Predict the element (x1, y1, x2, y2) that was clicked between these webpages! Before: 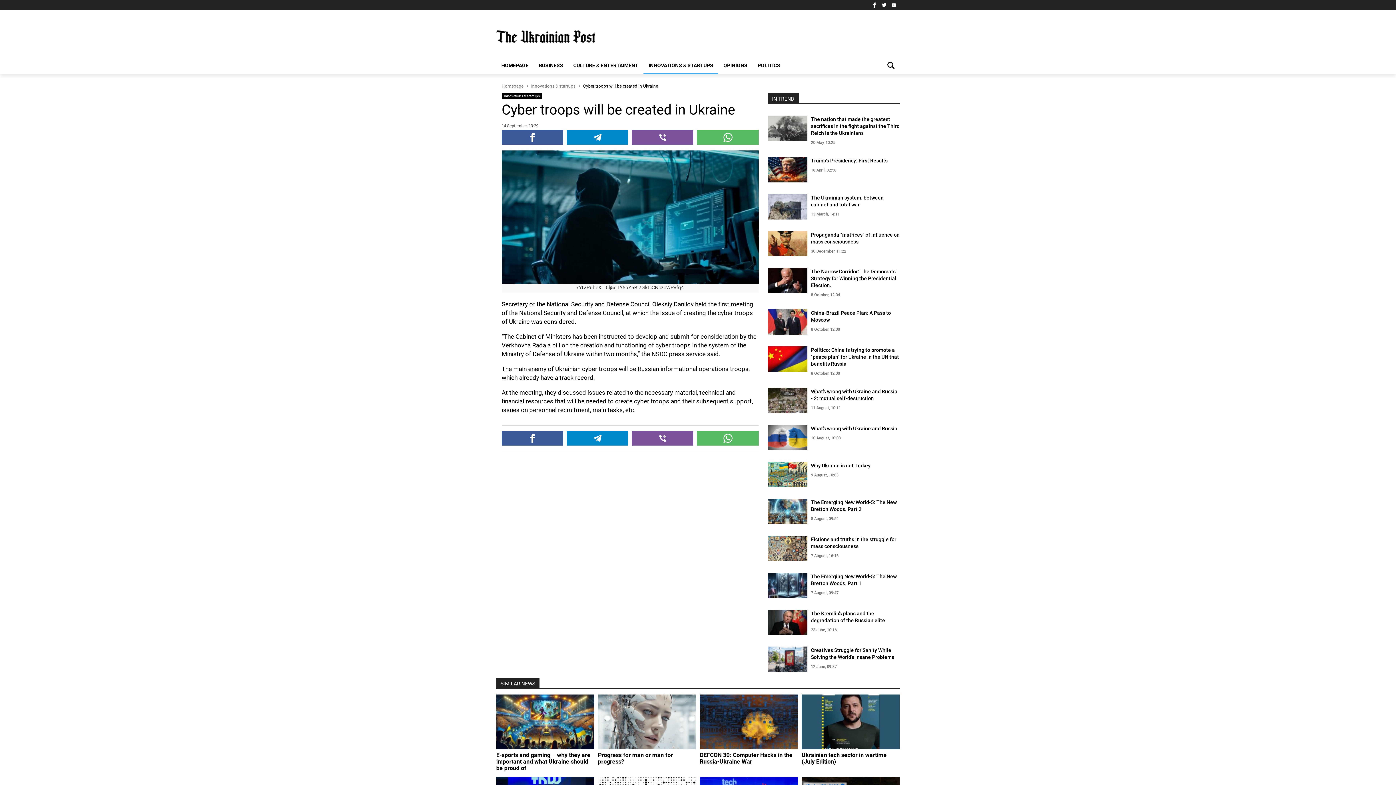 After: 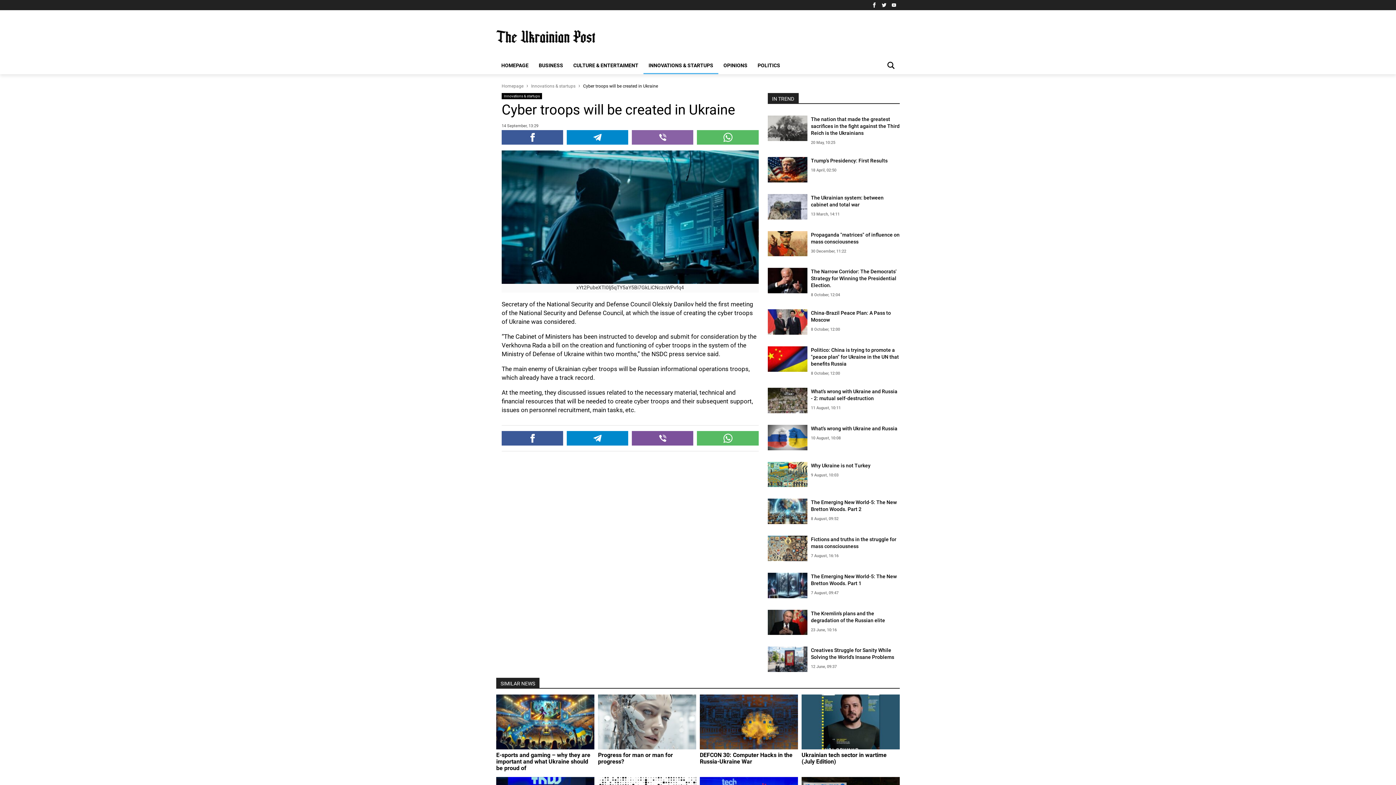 Action: label: Viber bbox: (632, 130, 693, 144)